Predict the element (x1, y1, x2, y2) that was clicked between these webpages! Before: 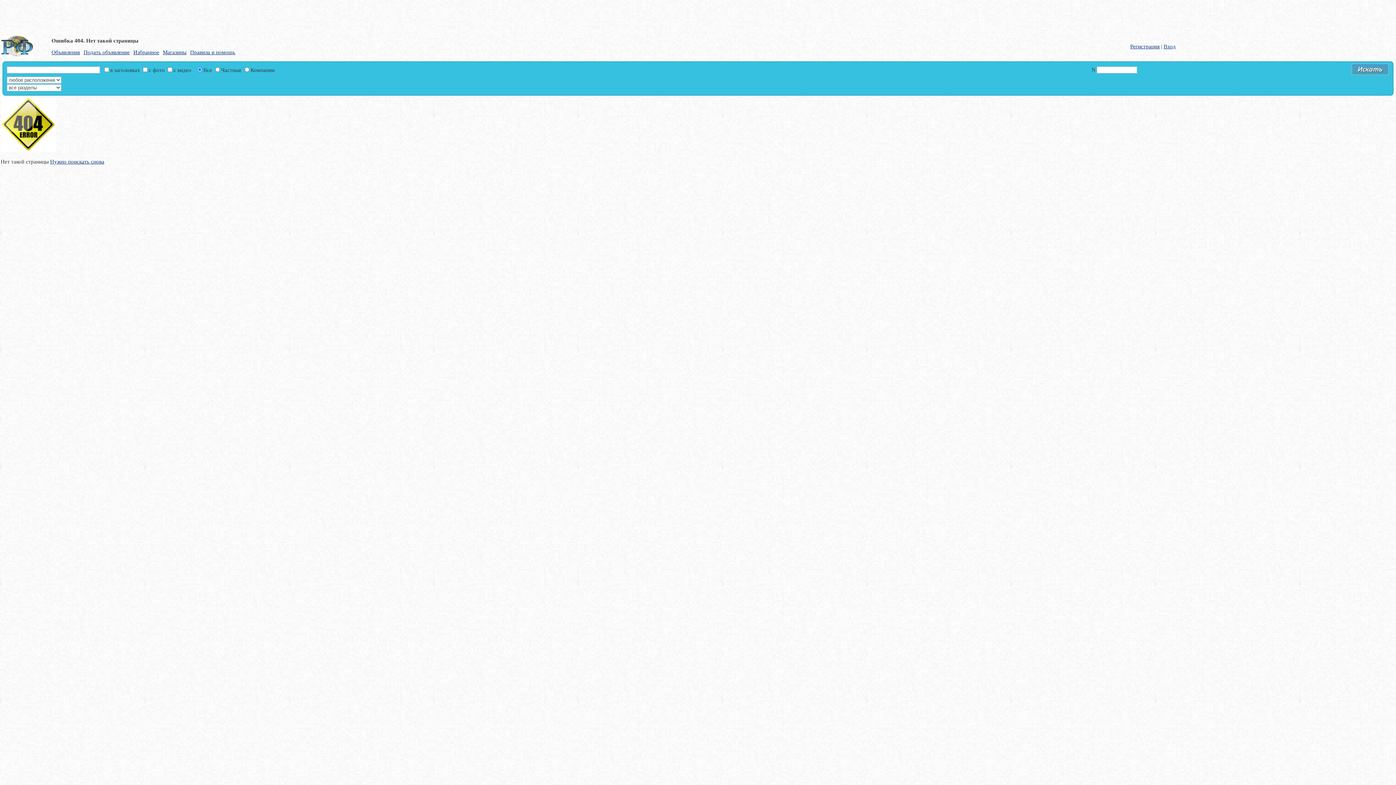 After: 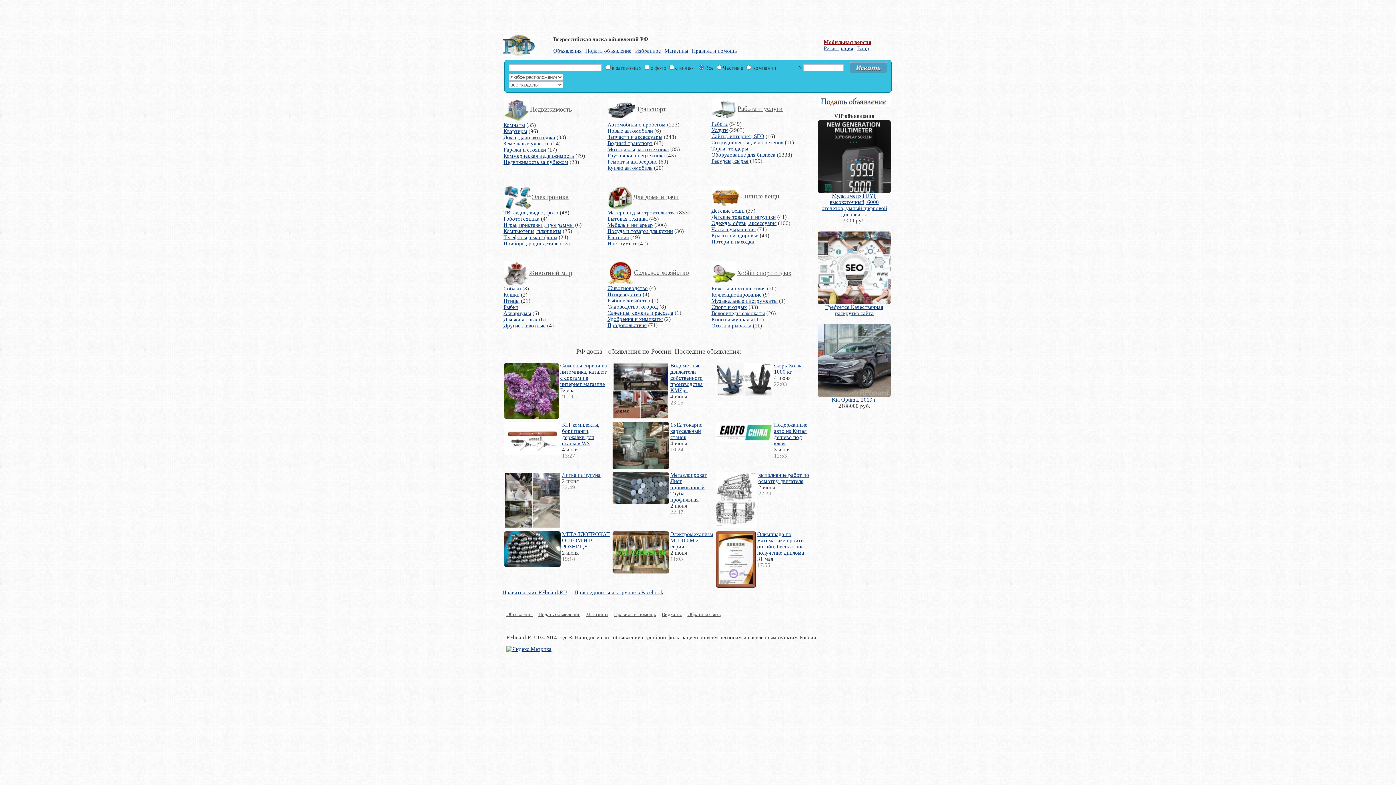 Action: bbox: (1, 52, 33, 57)